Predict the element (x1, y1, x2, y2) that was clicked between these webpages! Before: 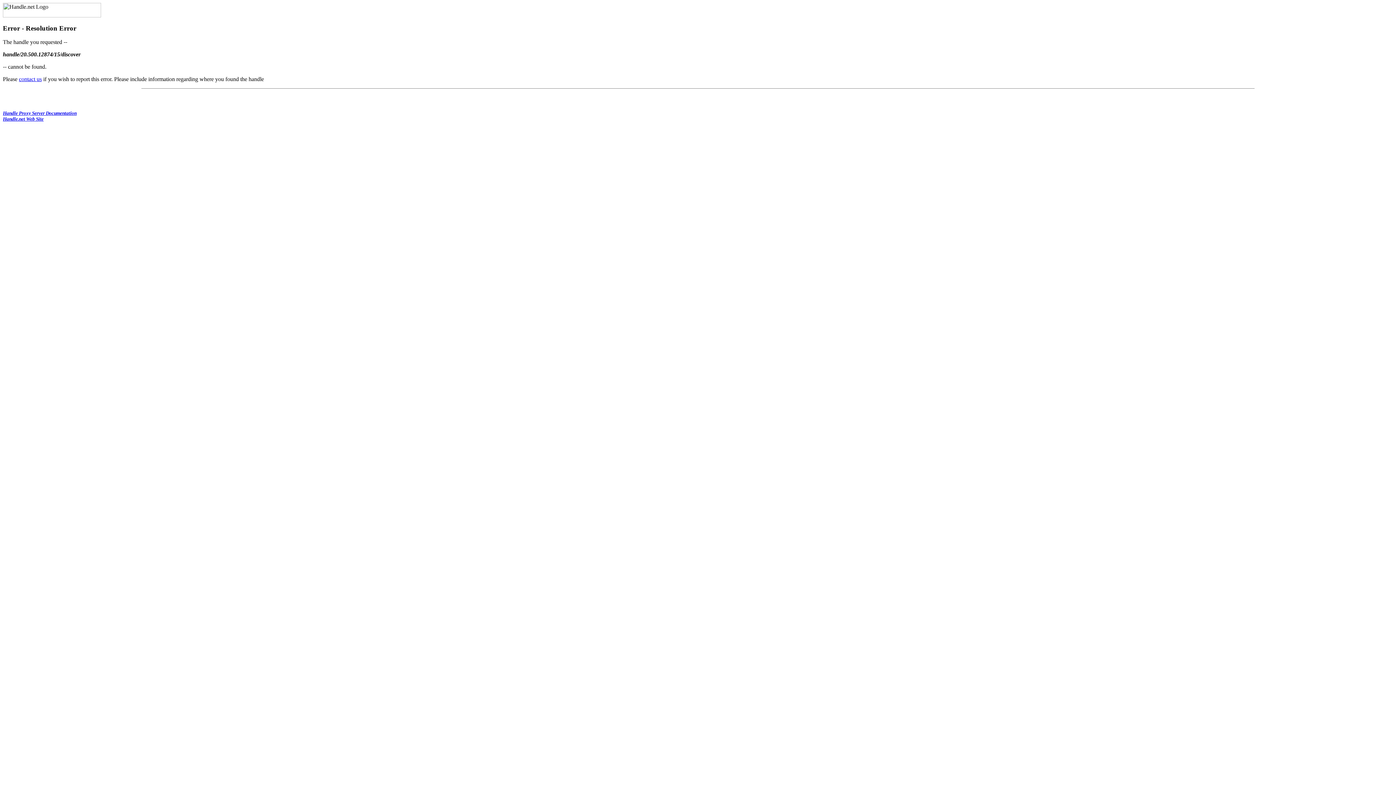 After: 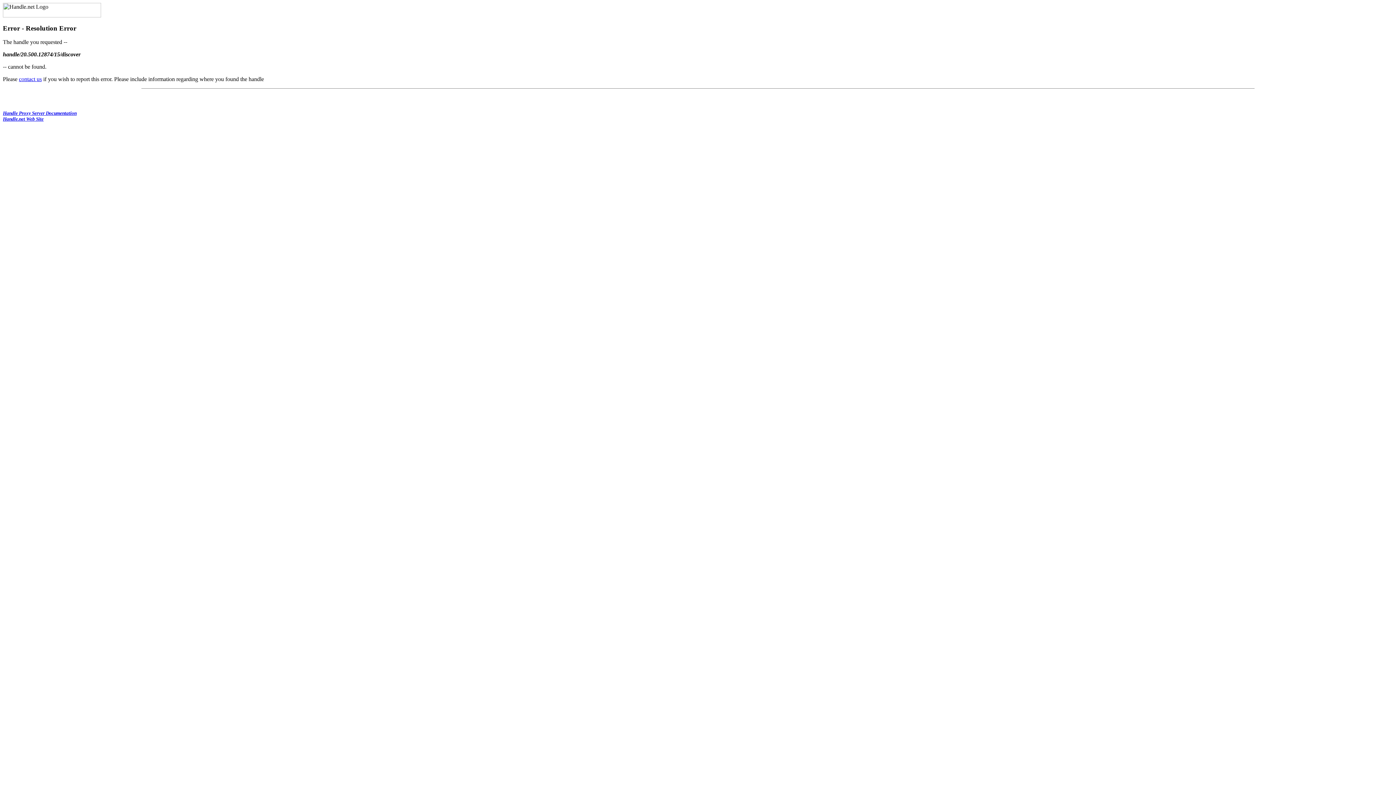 Action: label: contact us bbox: (18, 76, 41, 82)